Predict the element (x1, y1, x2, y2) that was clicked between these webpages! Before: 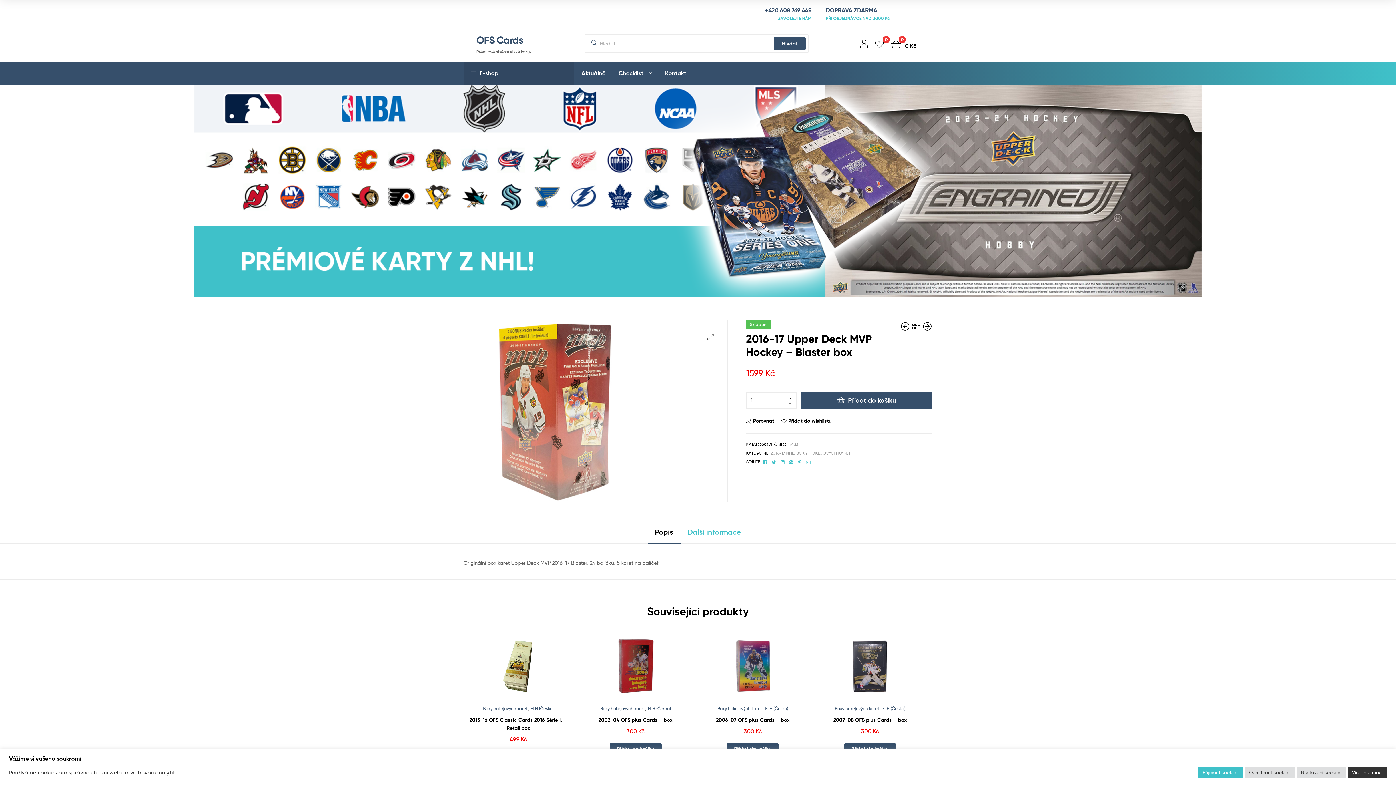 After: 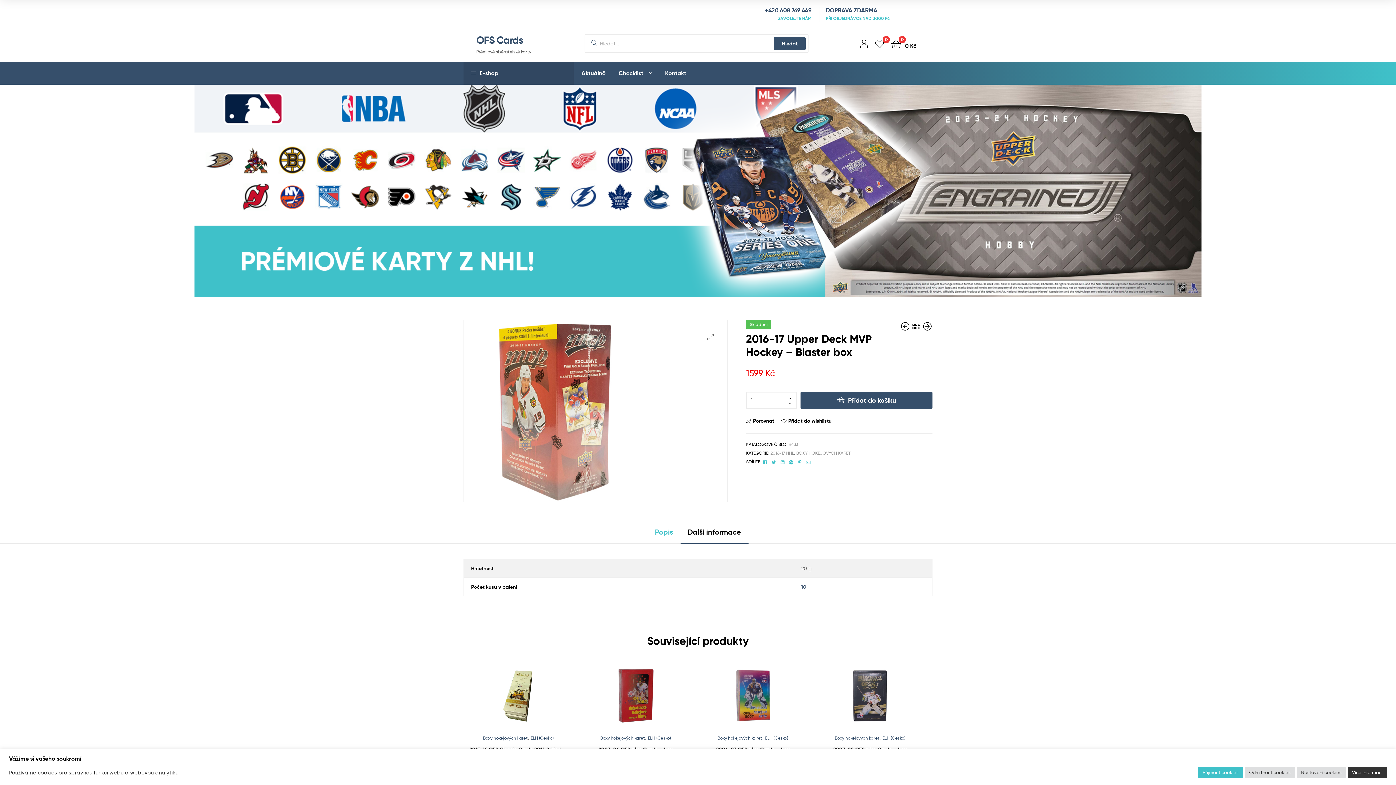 Action: label: Další informace bbox: (680, 526, 748, 543)